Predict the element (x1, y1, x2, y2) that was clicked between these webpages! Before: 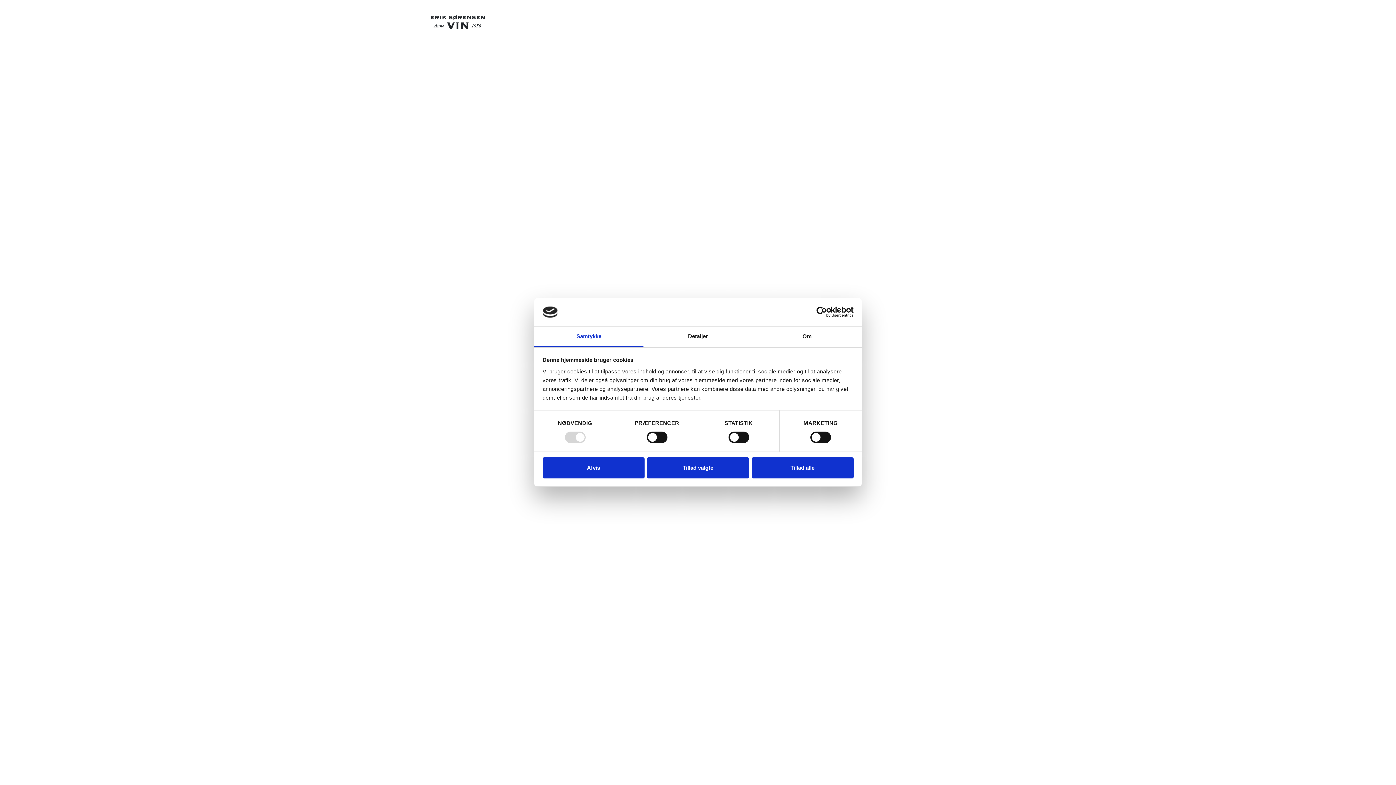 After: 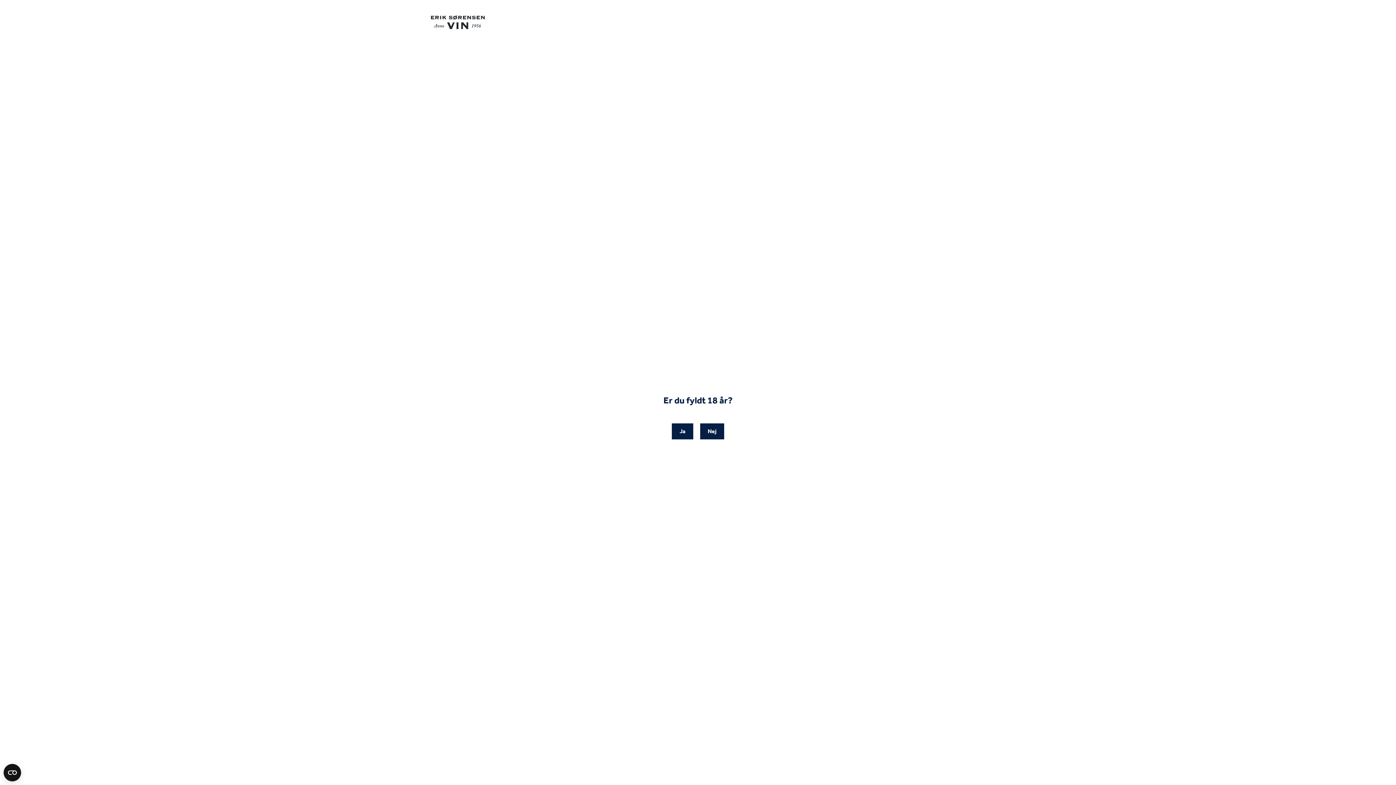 Action: bbox: (542, 457, 644, 478) label: Afvis